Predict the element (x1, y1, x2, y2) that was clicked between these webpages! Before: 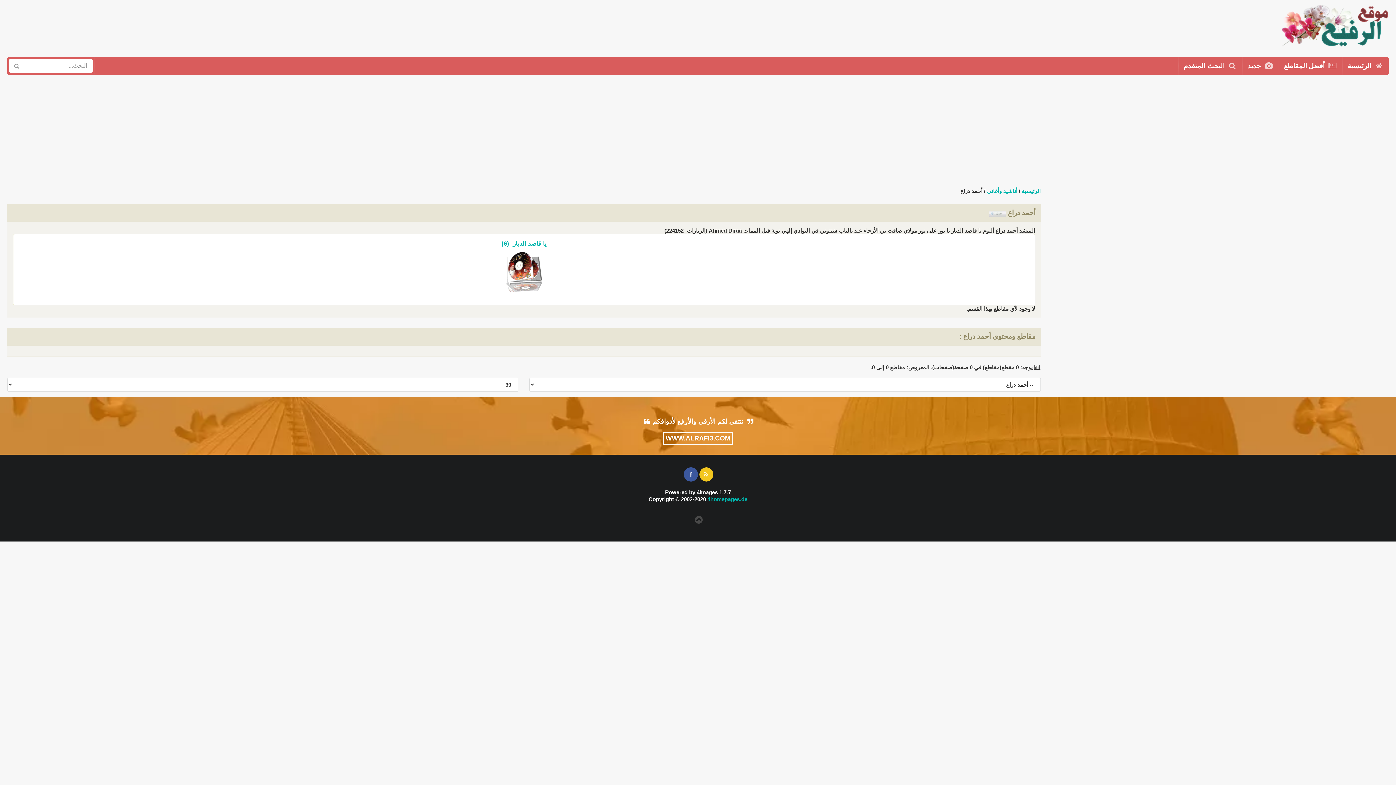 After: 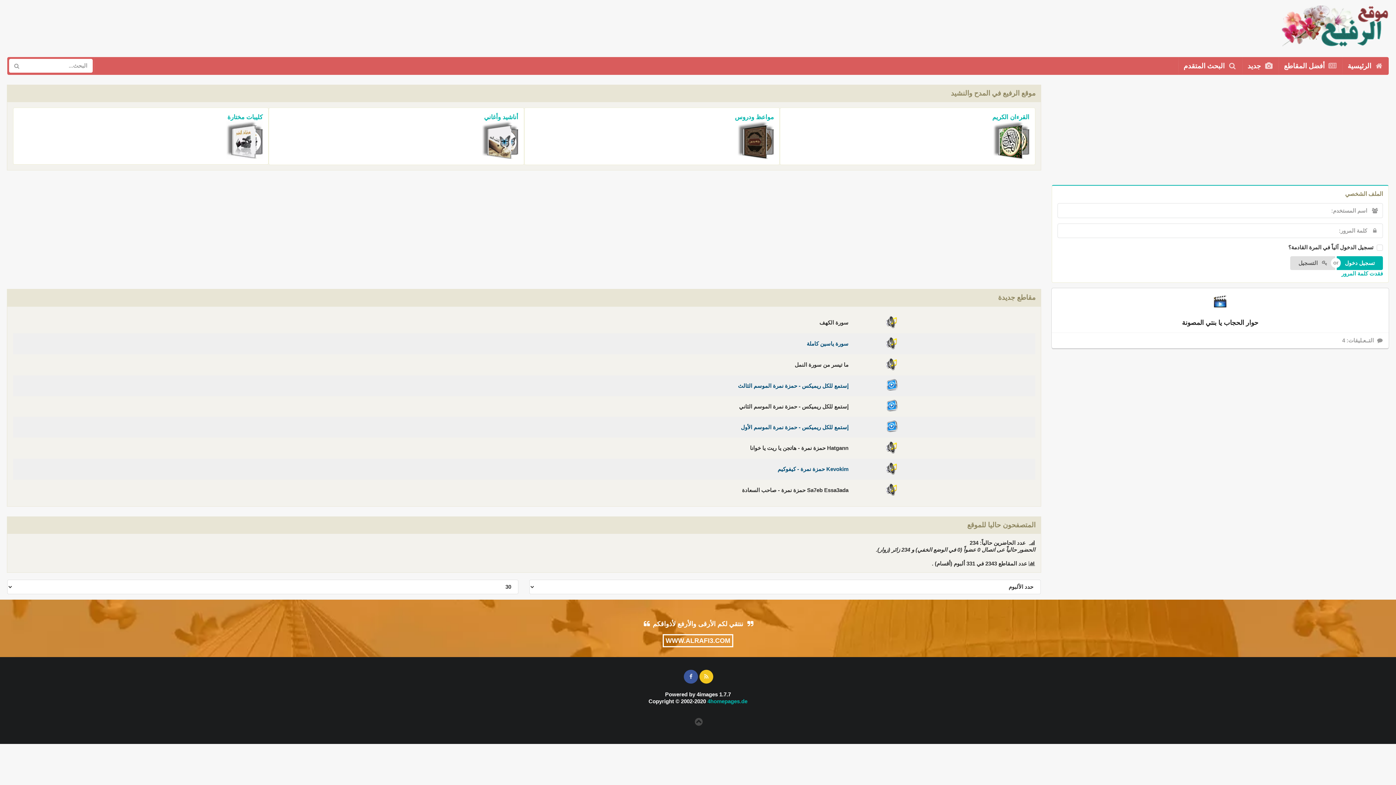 Action: bbox: (1342, 57, 1389, 74) label:  الرئيسية